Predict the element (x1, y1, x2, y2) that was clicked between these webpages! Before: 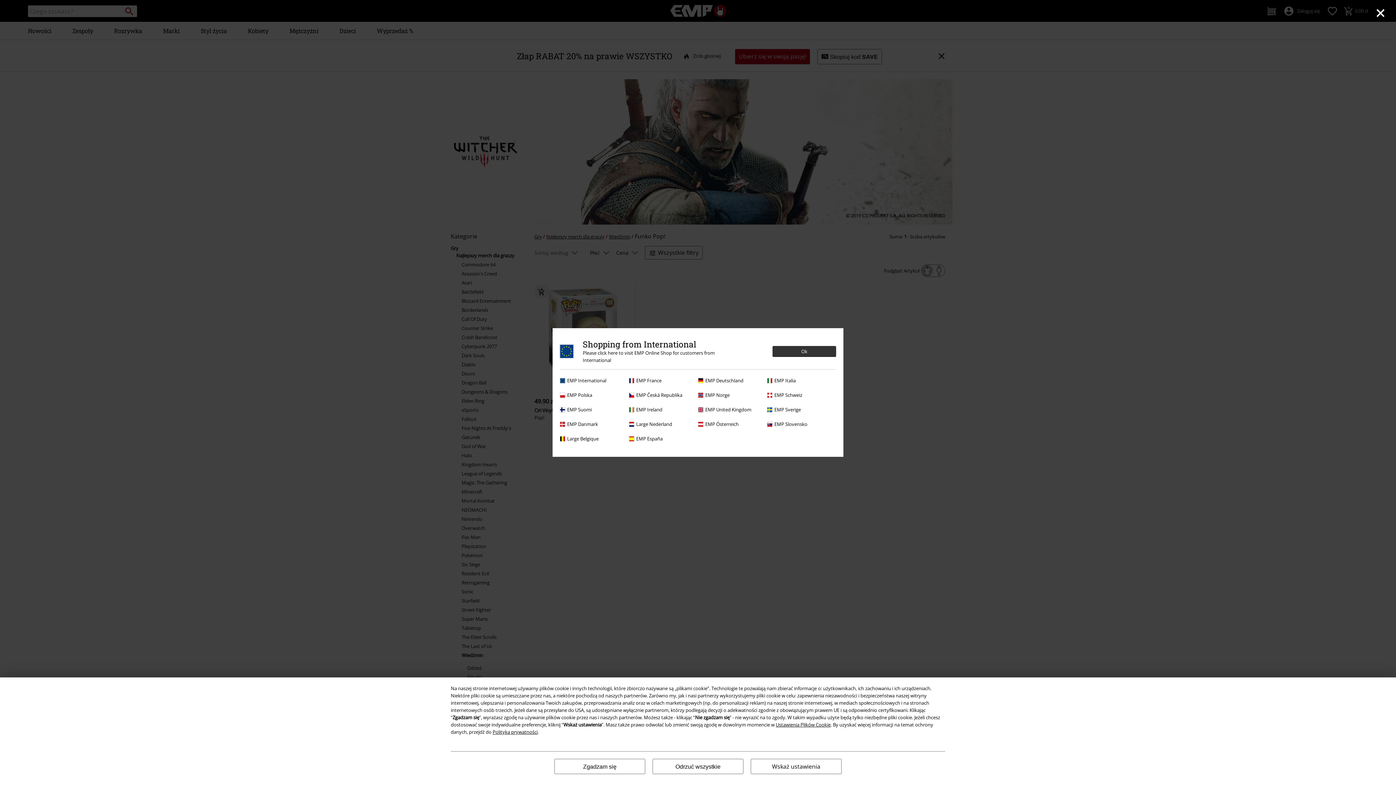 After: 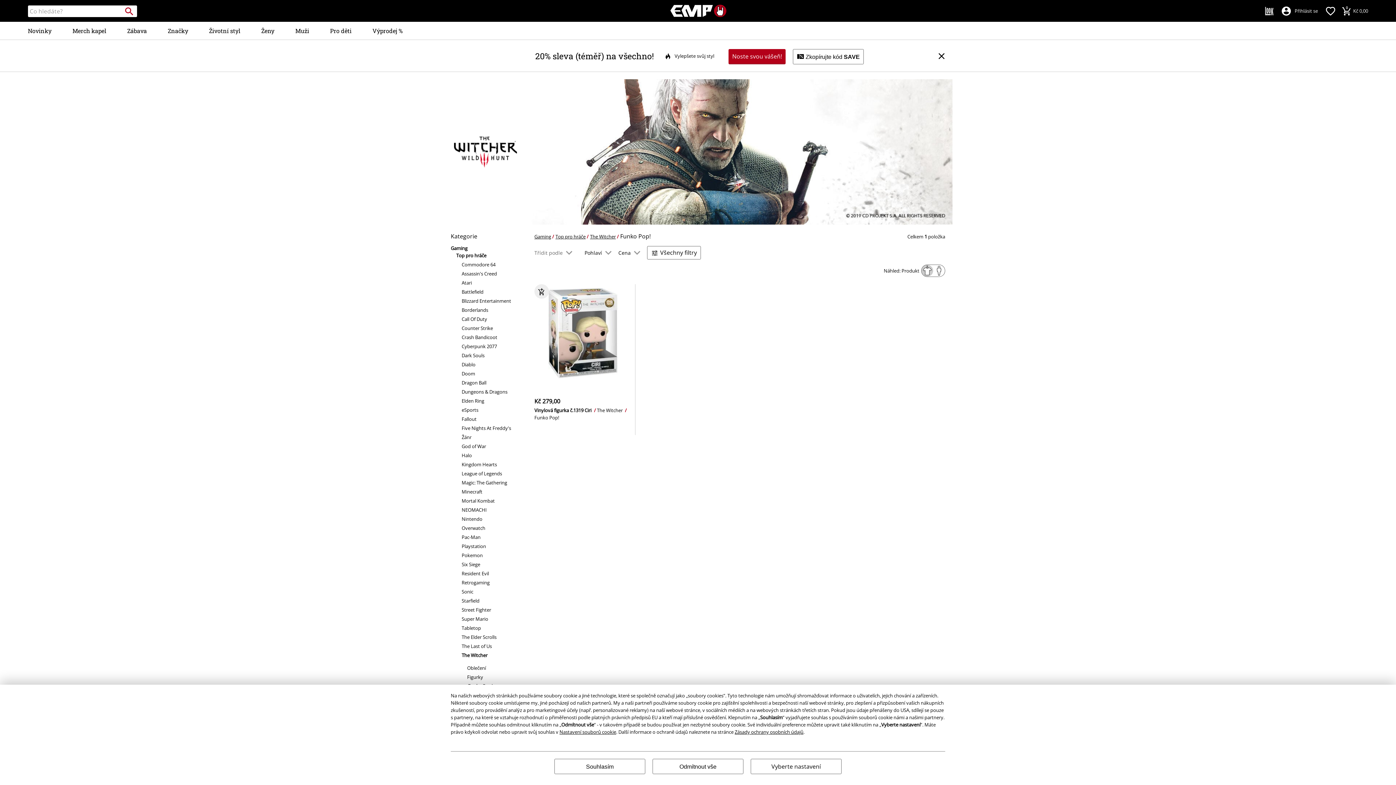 Action: bbox: (629, 391, 694, 398) label: EMP Česká Republika